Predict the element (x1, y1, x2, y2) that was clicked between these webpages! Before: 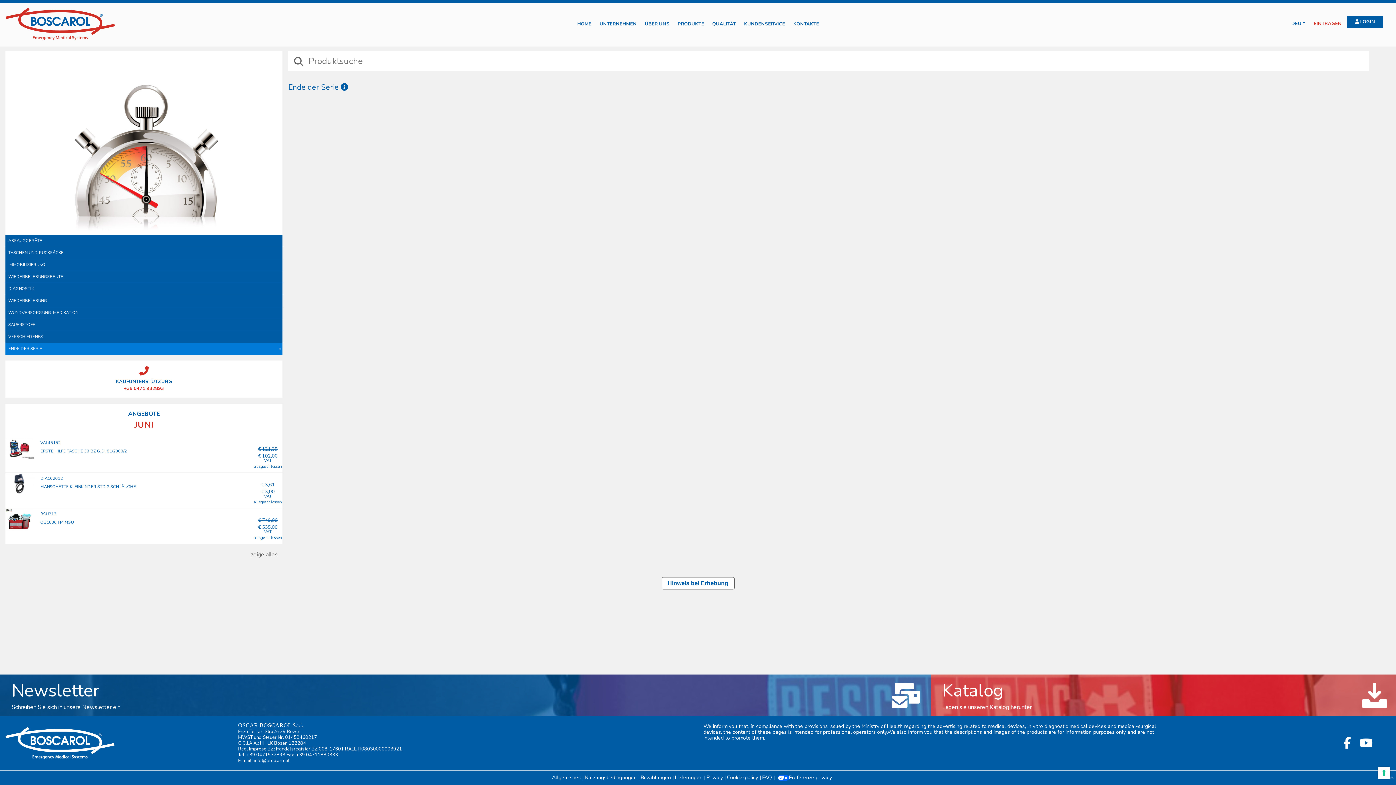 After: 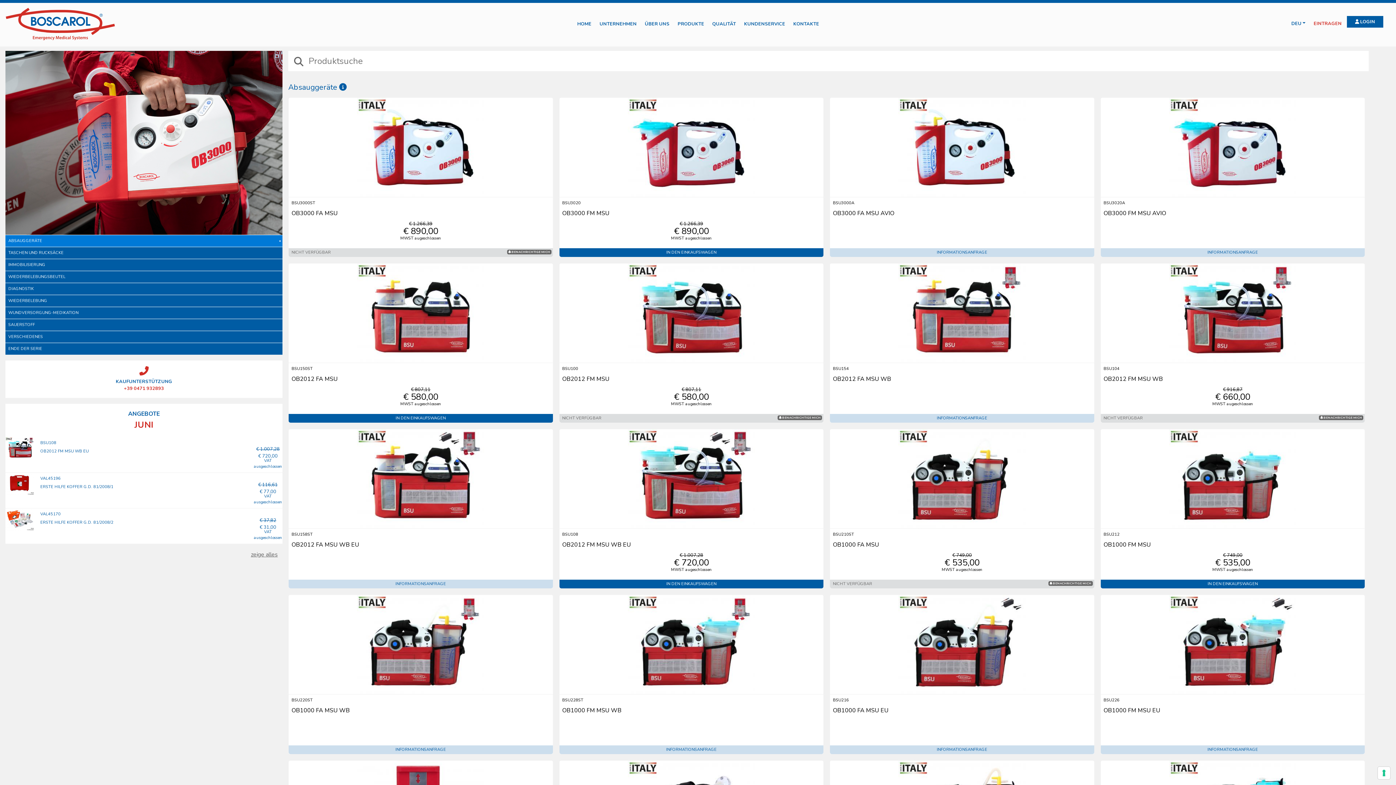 Action: bbox: (8, 238, 279, 244) label: ABSAUGGERÄTE